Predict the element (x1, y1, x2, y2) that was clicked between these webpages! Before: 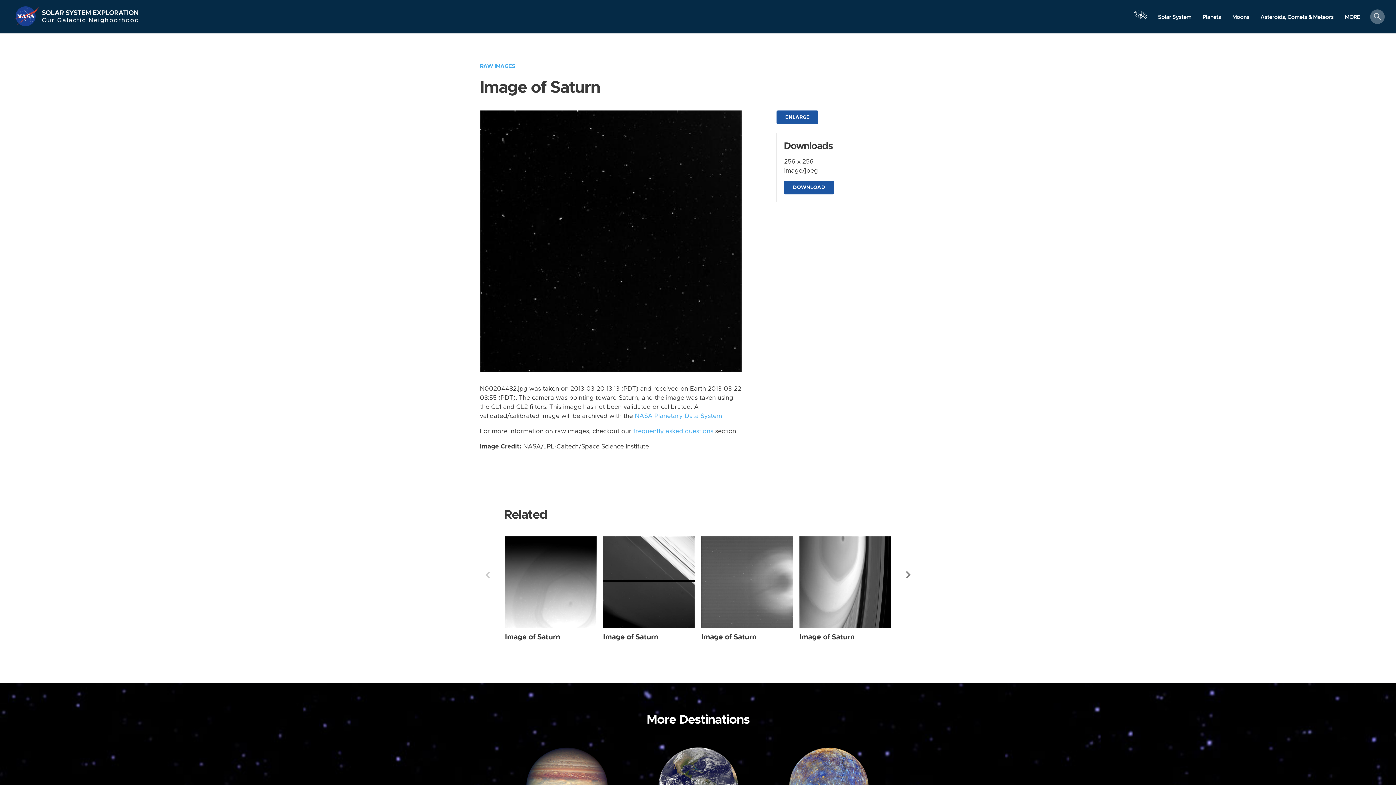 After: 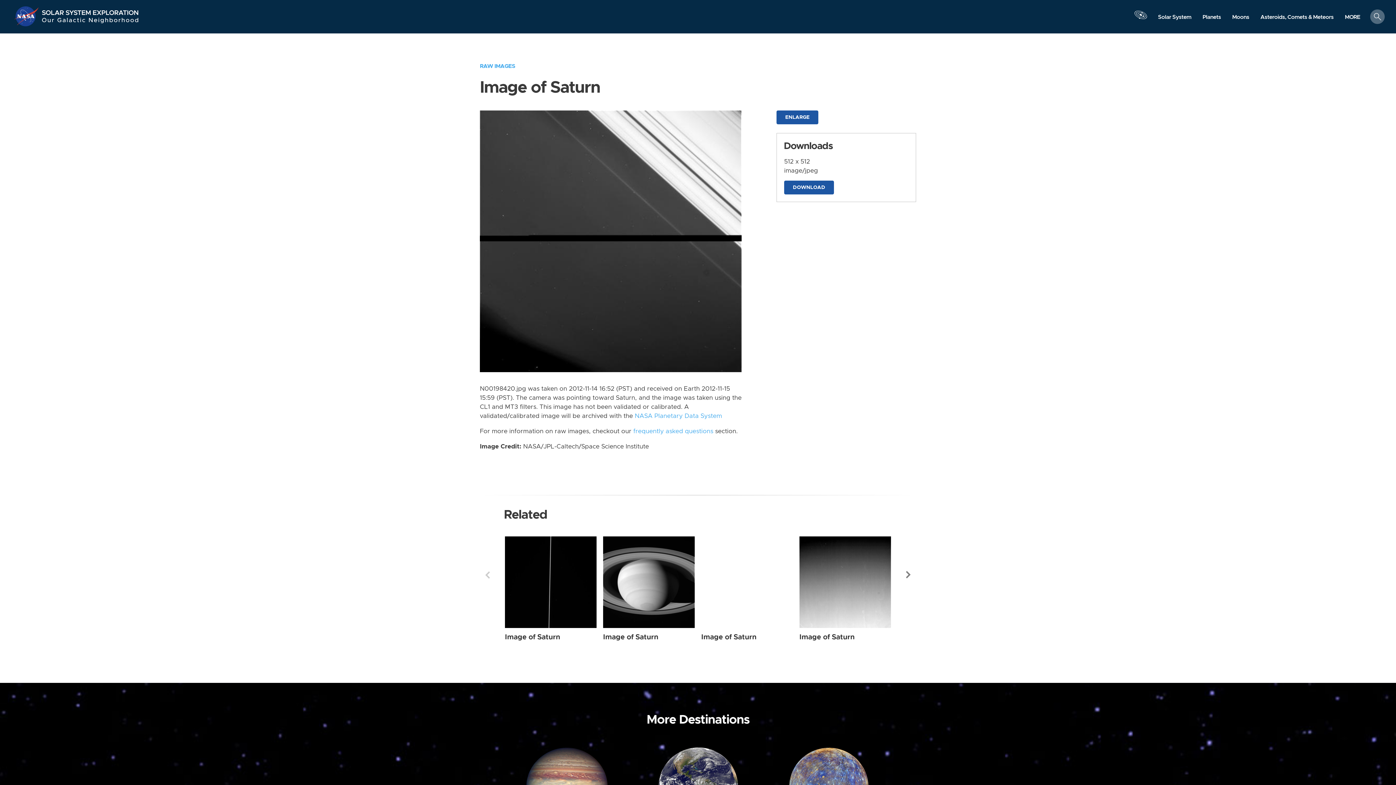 Action: bbox: (603, 536, 694, 628) label: Saturn from Narrow Angle taken on Wednesday, Nov 14 2012